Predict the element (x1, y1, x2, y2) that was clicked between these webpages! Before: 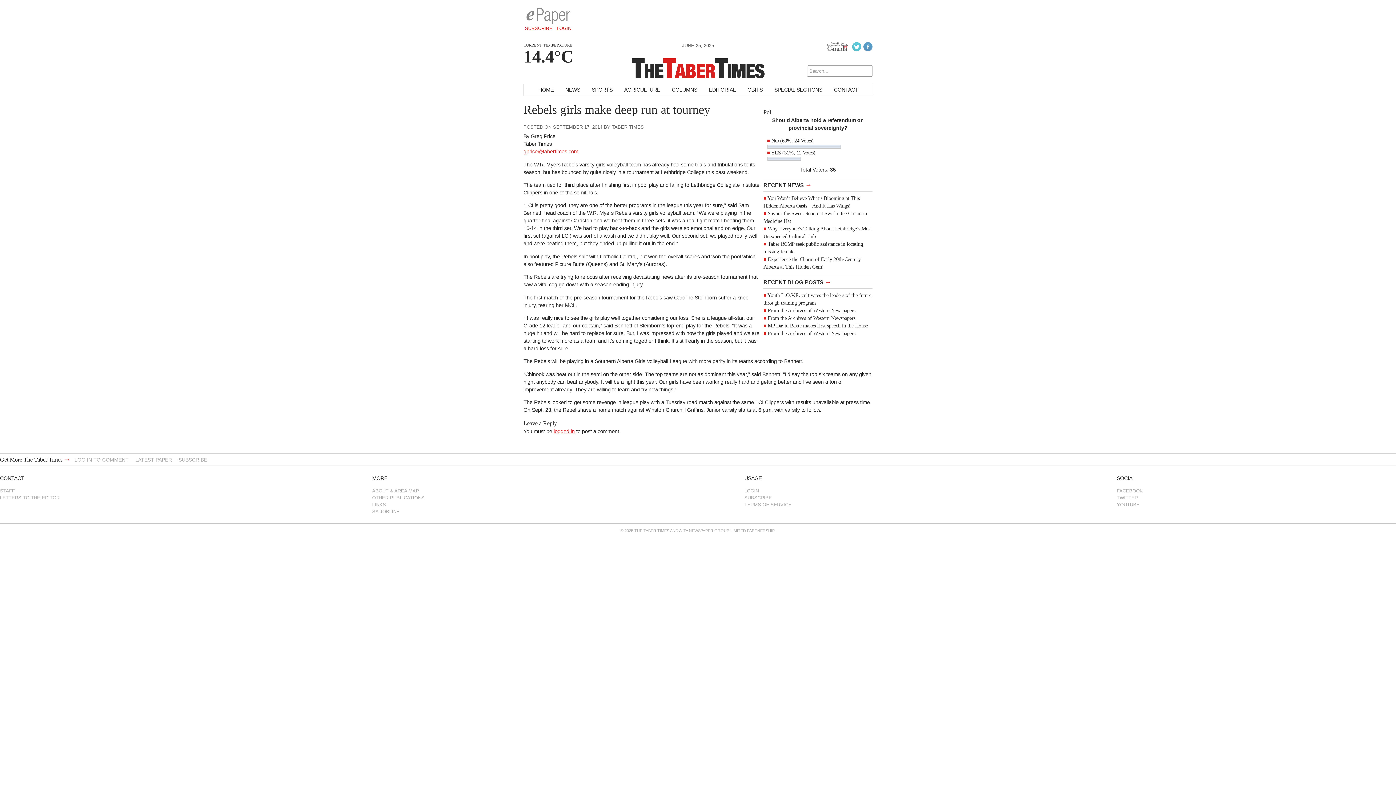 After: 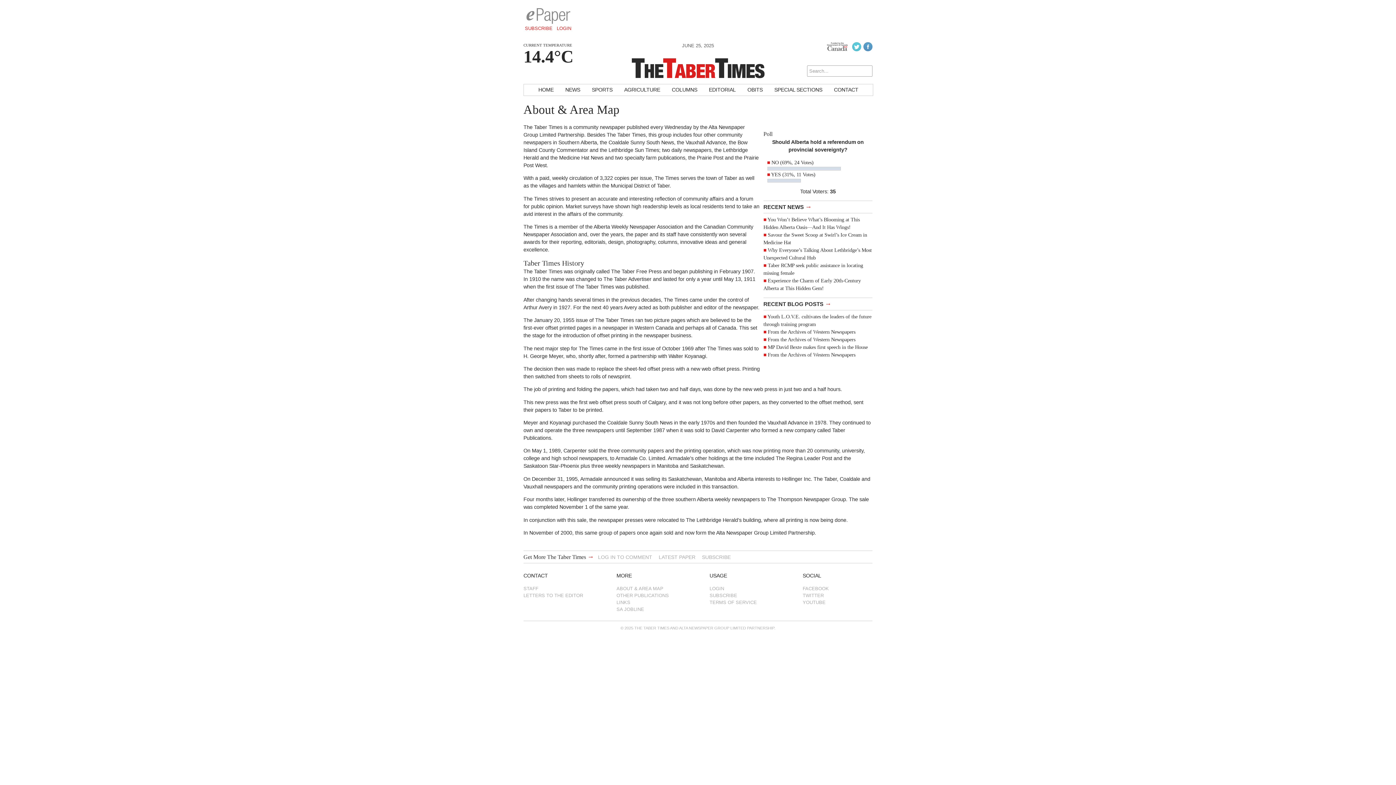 Action: bbox: (372, 487, 651, 494) label: ABOUT & AREA MAP